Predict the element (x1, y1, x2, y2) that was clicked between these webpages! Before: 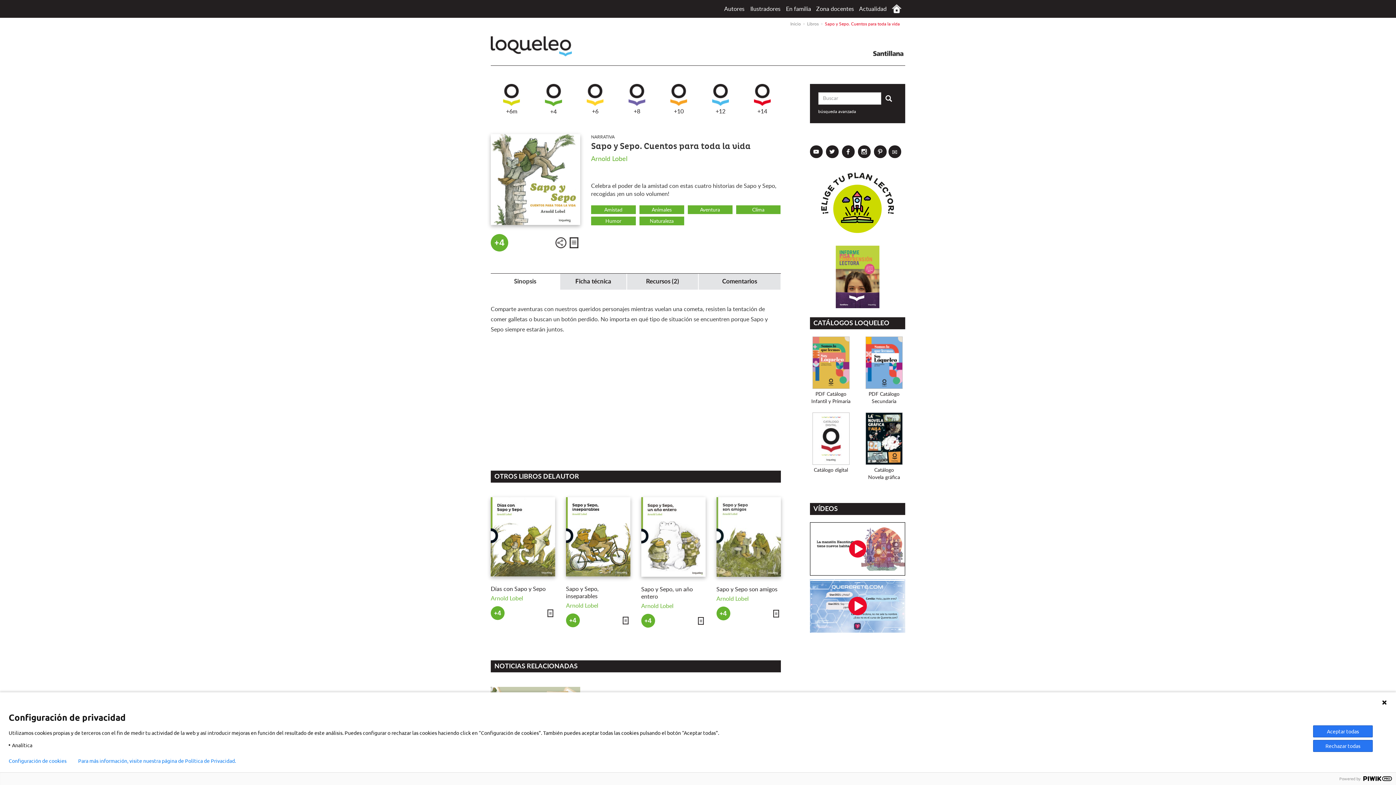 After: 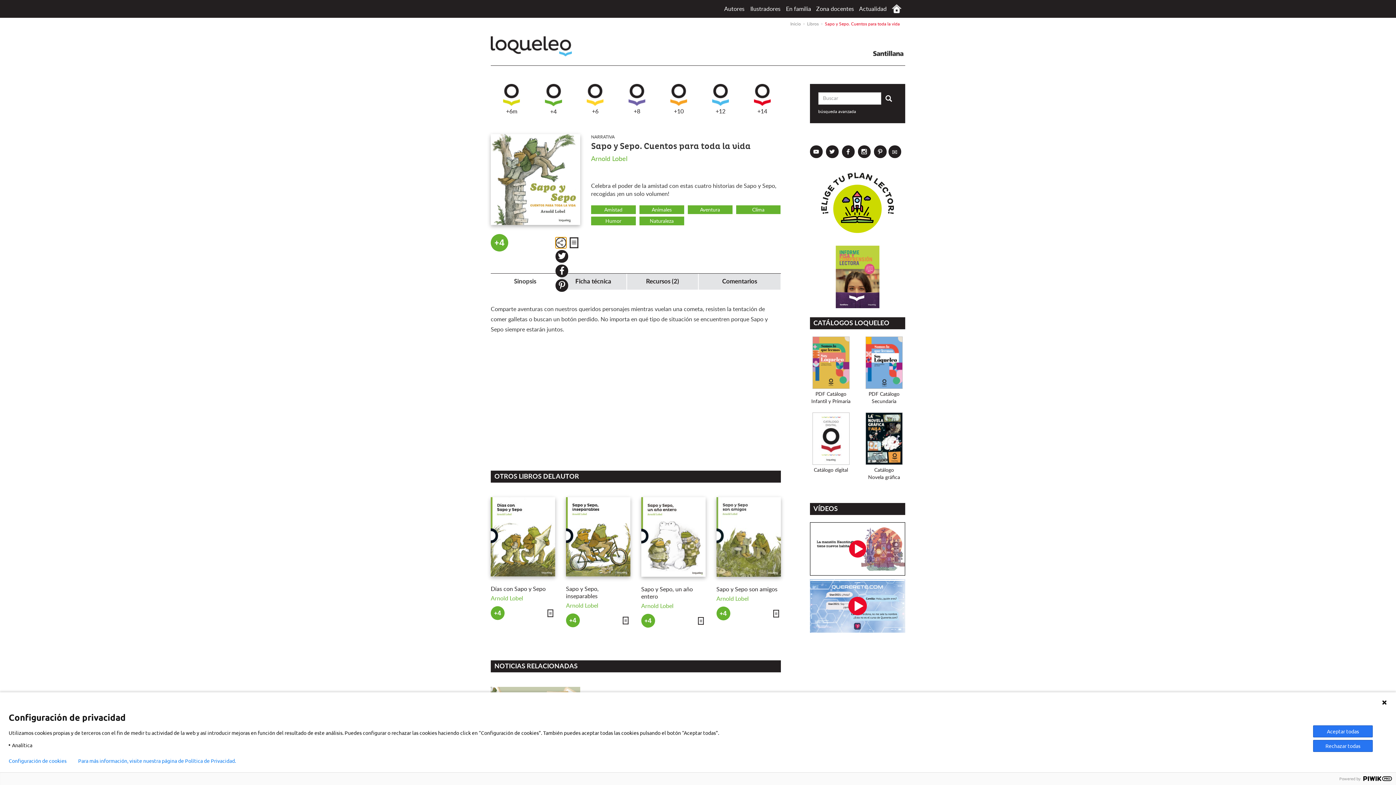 Action: bbox: (555, 237, 566, 248) label: Compartir